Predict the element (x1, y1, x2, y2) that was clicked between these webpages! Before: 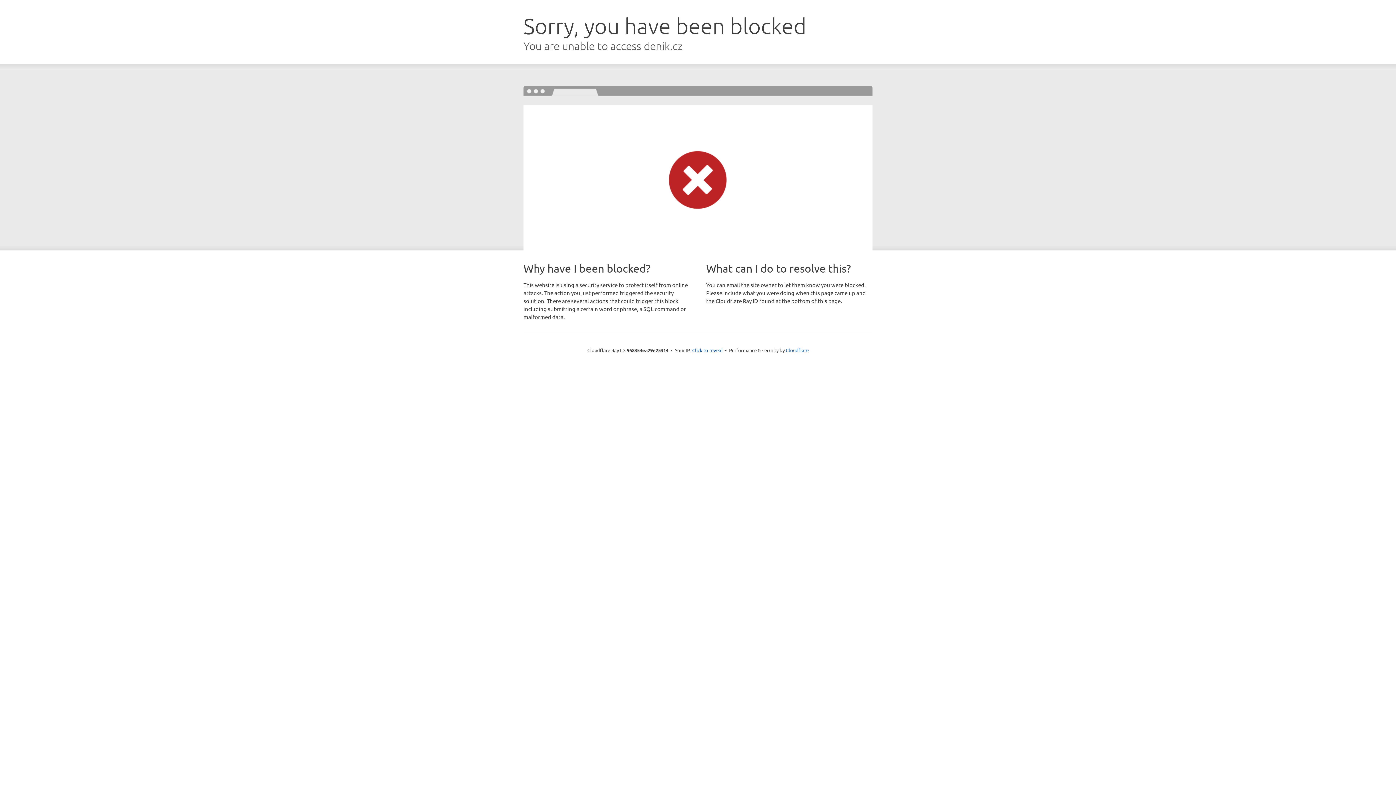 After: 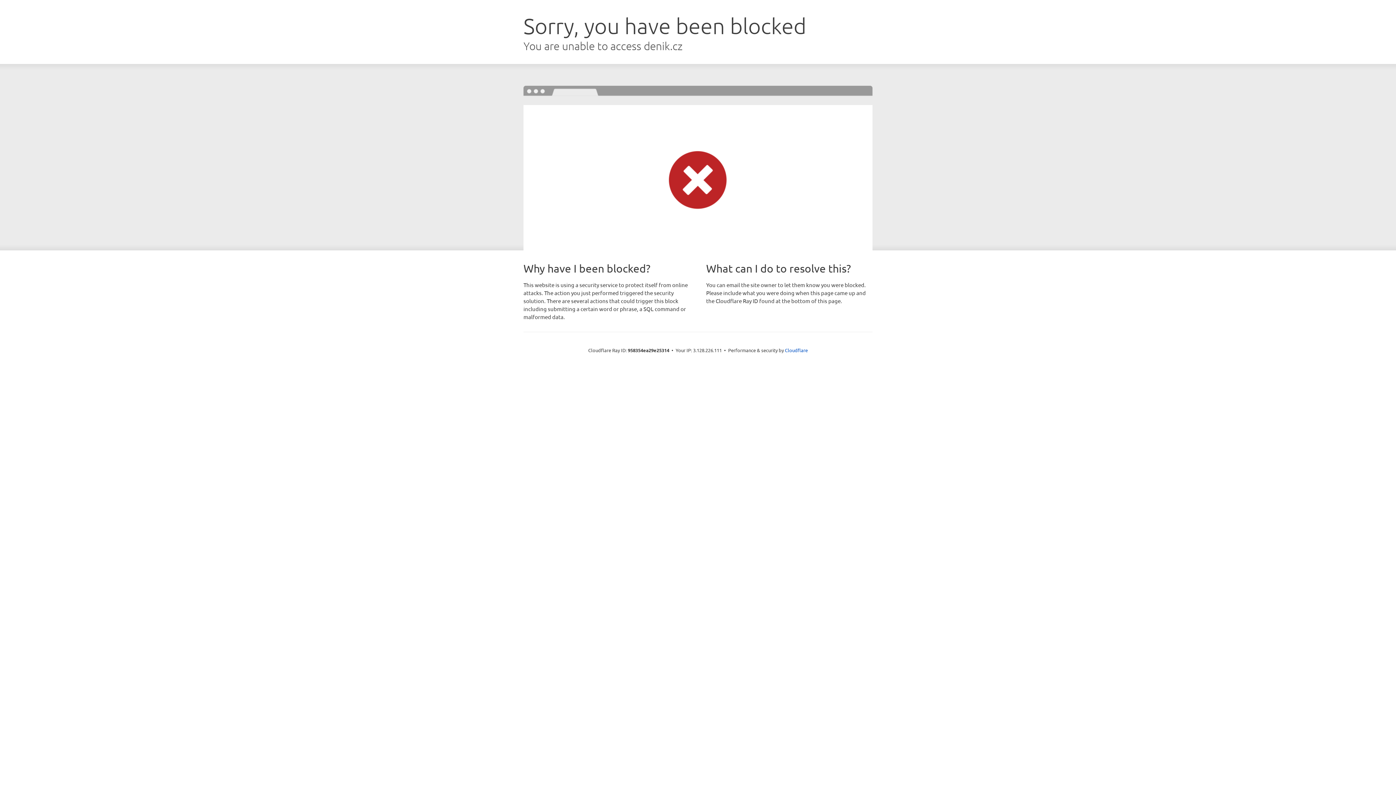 Action: bbox: (692, 346, 722, 353) label: Click to reveal